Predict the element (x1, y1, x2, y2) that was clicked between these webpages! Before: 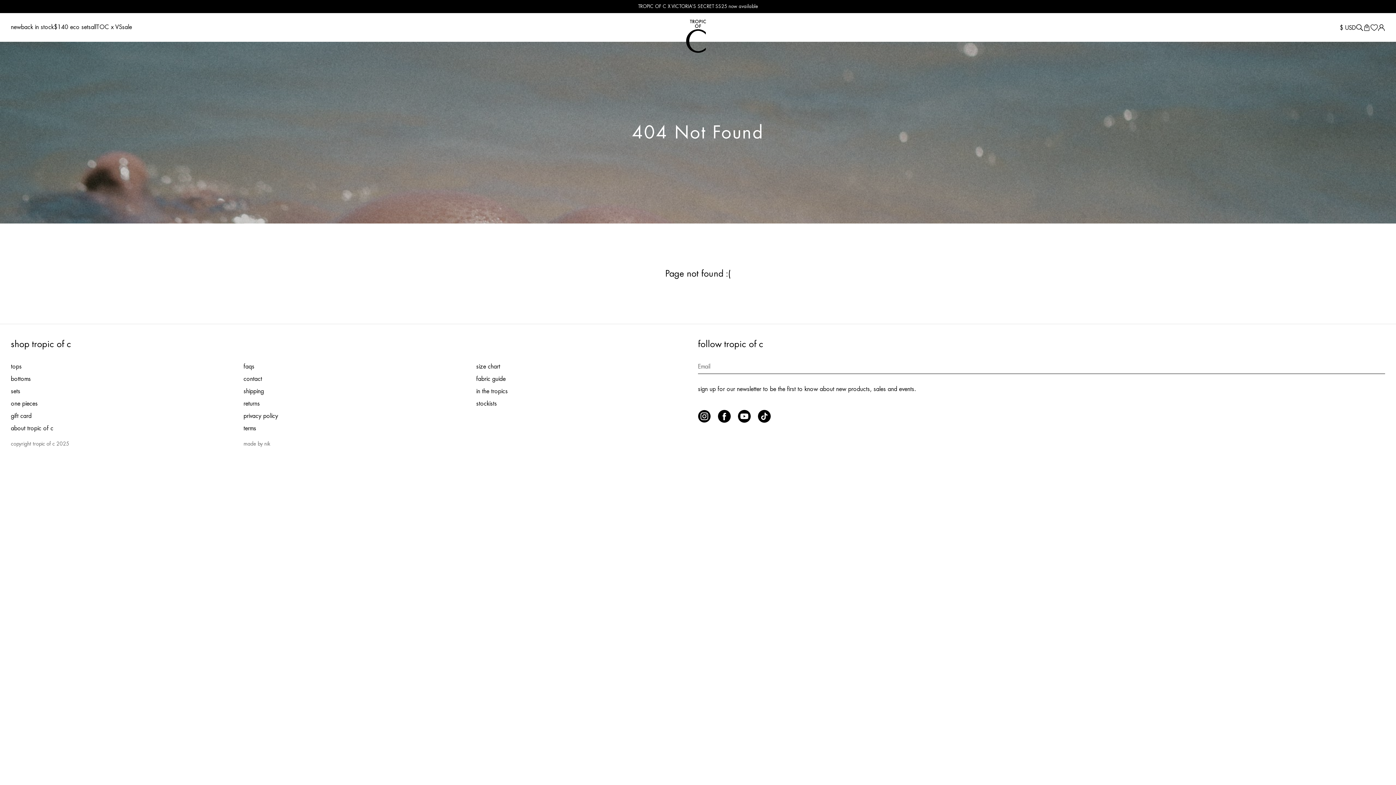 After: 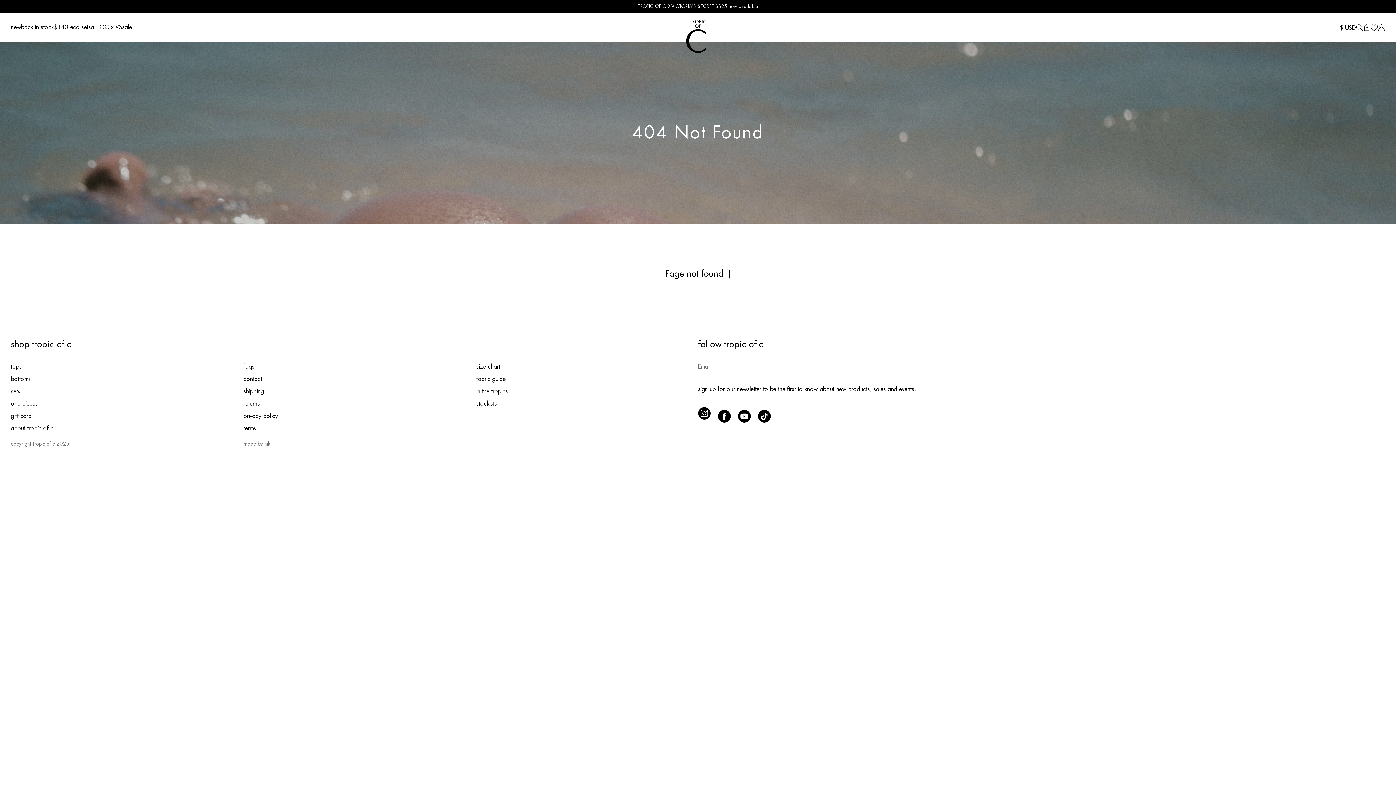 Action: bbox: (698, 418, 710, 424)